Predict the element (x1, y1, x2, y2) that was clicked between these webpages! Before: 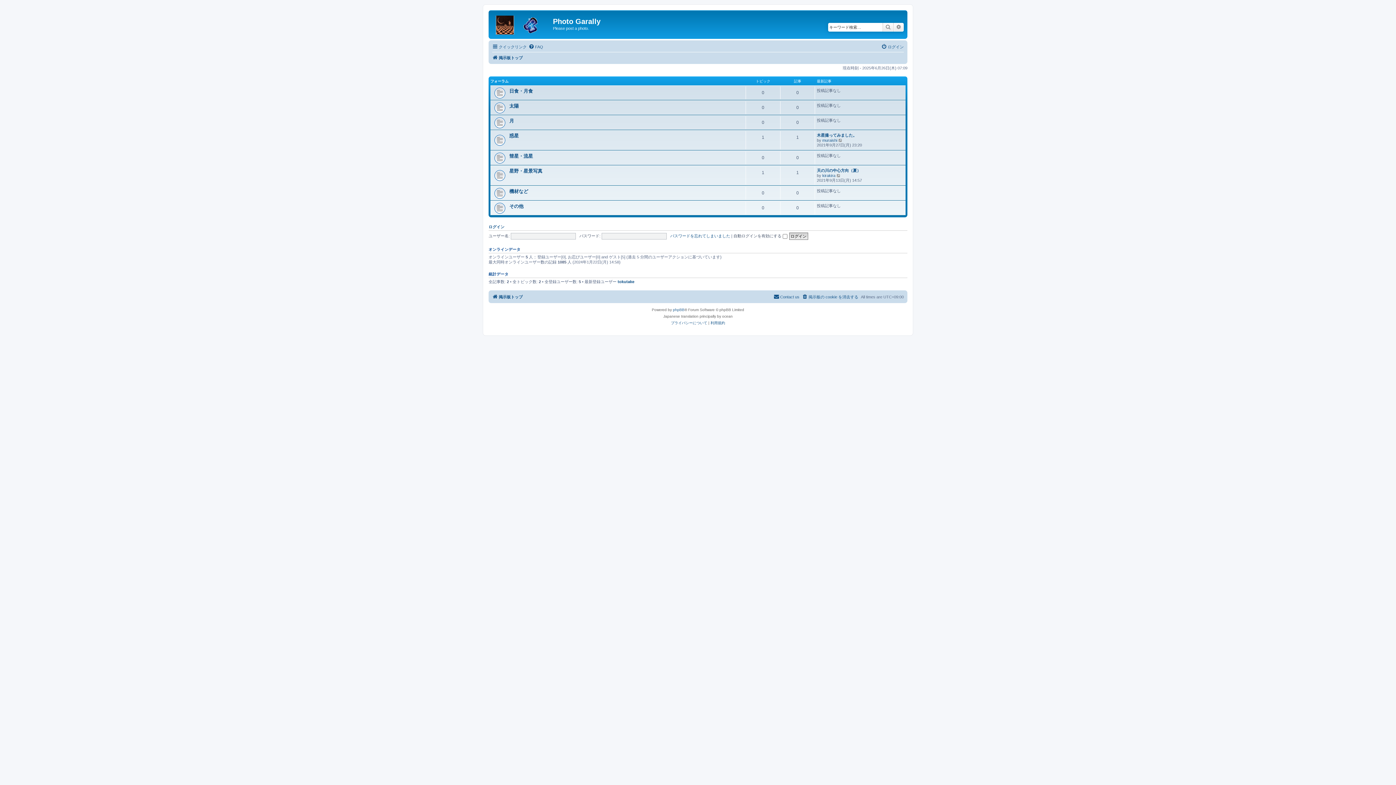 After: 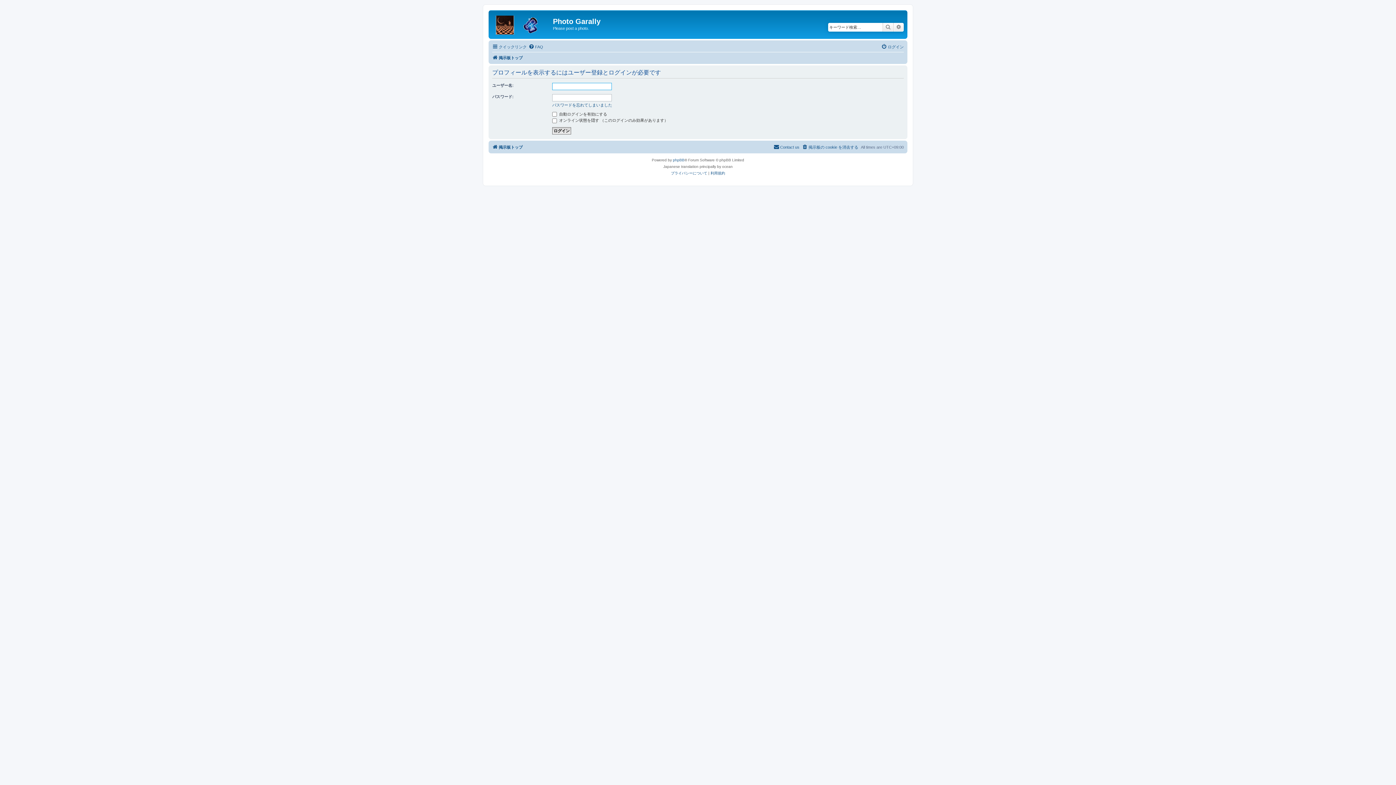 Action: label: muraishi bbox: (822, 138, 837, 142)